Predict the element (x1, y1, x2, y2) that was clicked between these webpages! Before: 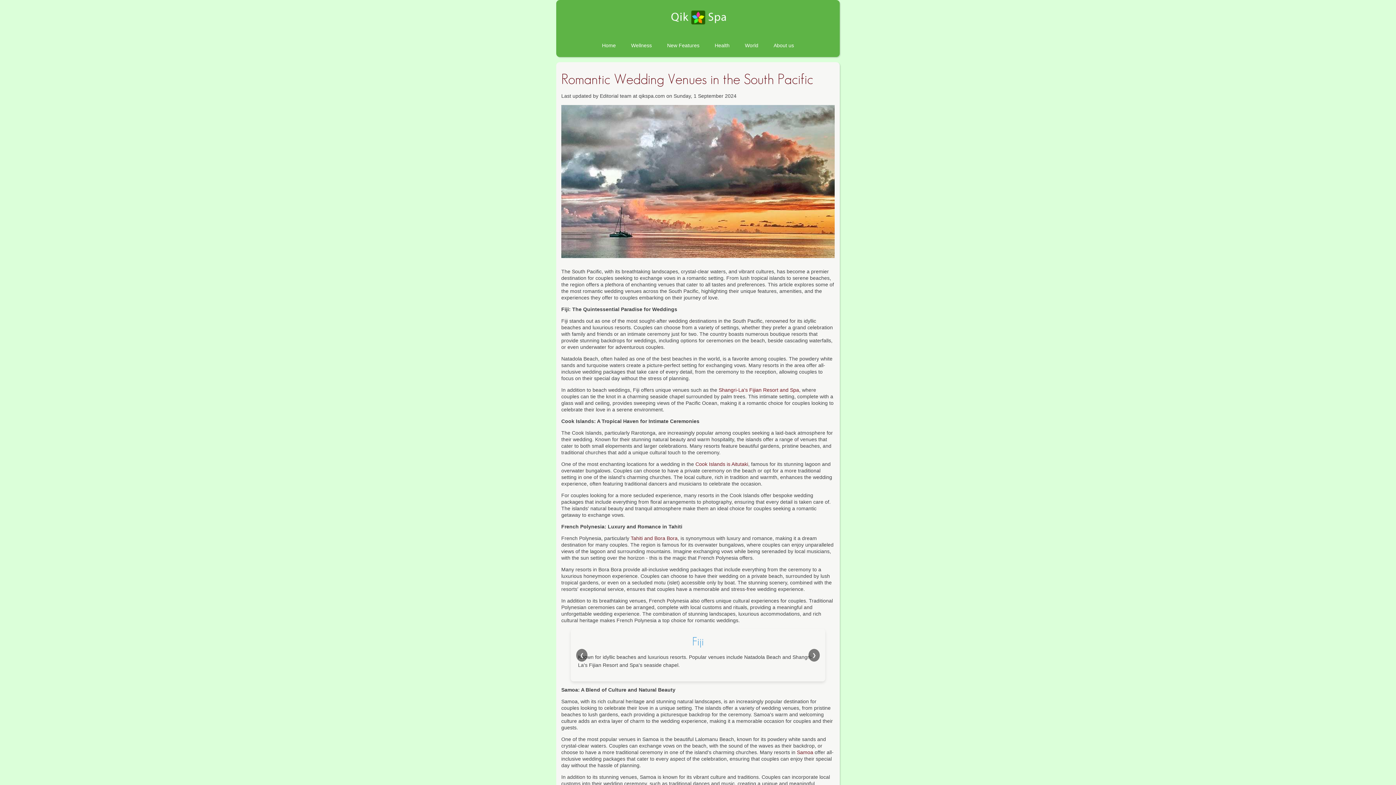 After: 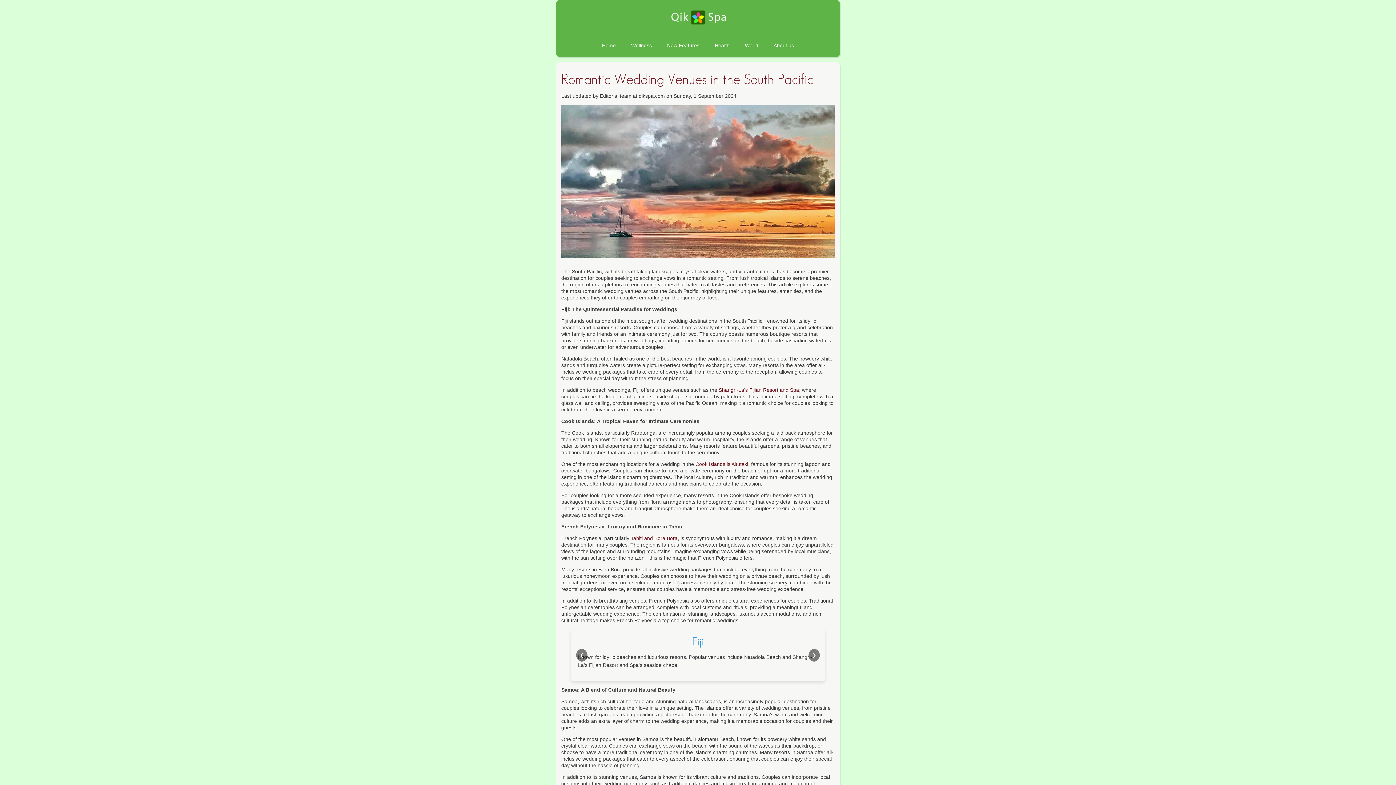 Action: label: Samoa bbox: (797, 749, 813, 755)